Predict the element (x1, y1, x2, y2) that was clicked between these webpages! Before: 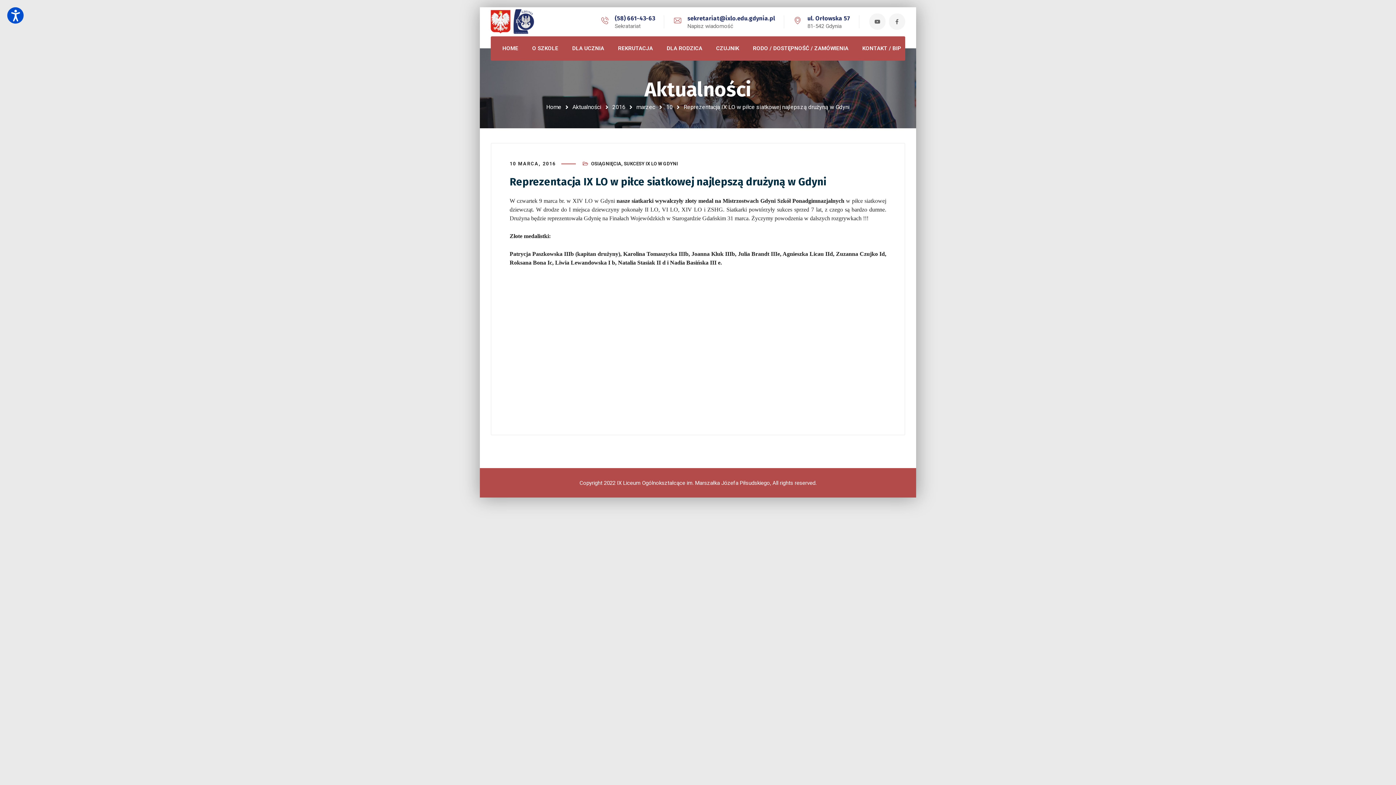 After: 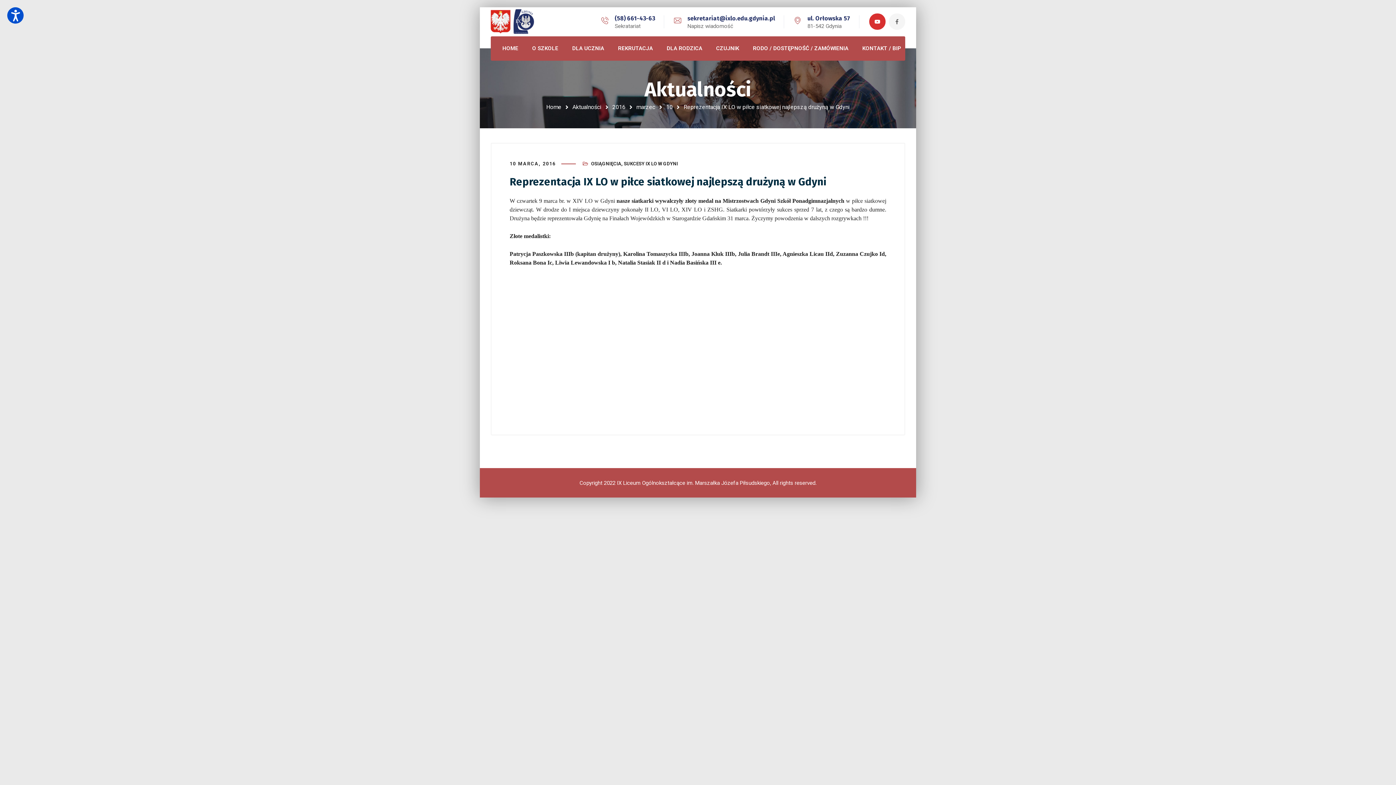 Action: bbox: (869, 13, 885, 29)